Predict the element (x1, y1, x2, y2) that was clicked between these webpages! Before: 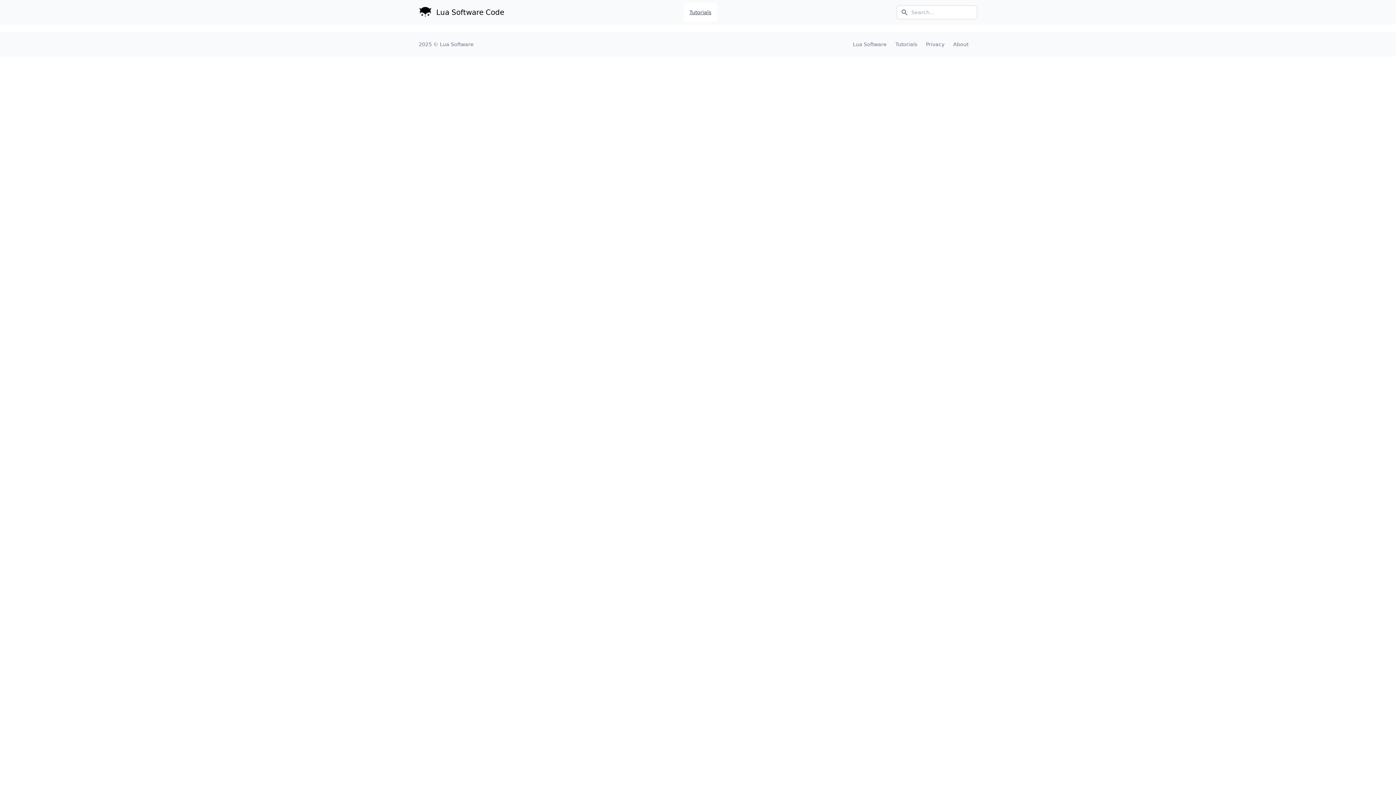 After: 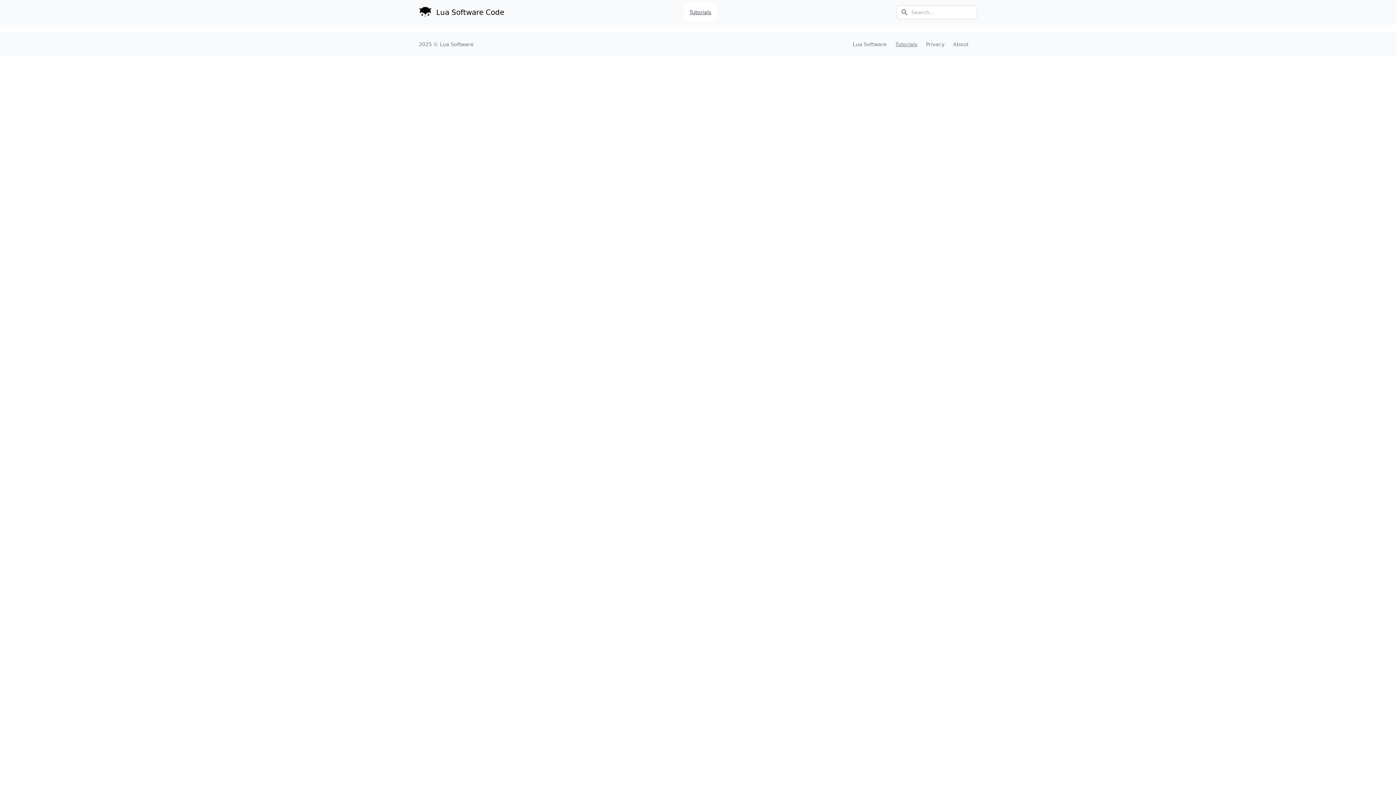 Action: bbox: (895, 41, 917, 47) label: Tutorials